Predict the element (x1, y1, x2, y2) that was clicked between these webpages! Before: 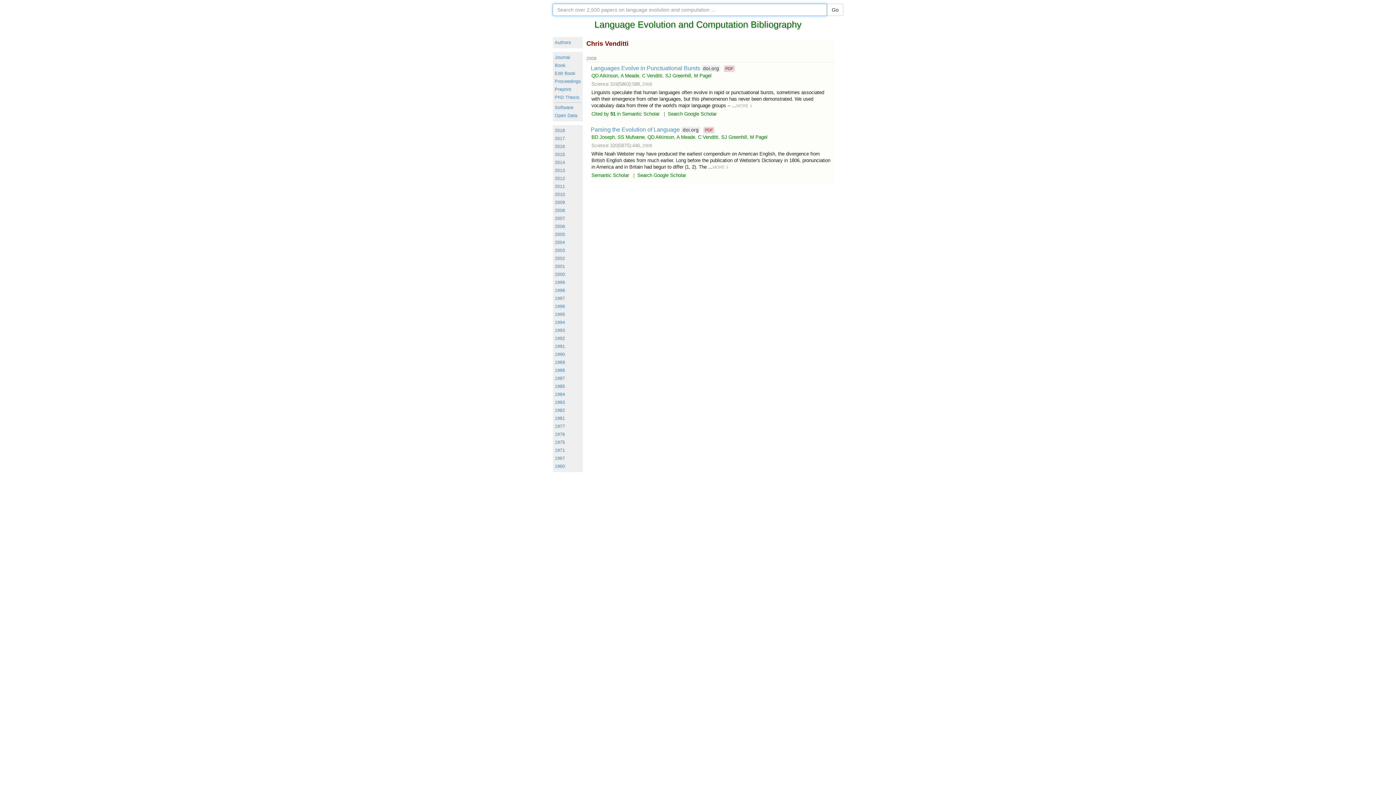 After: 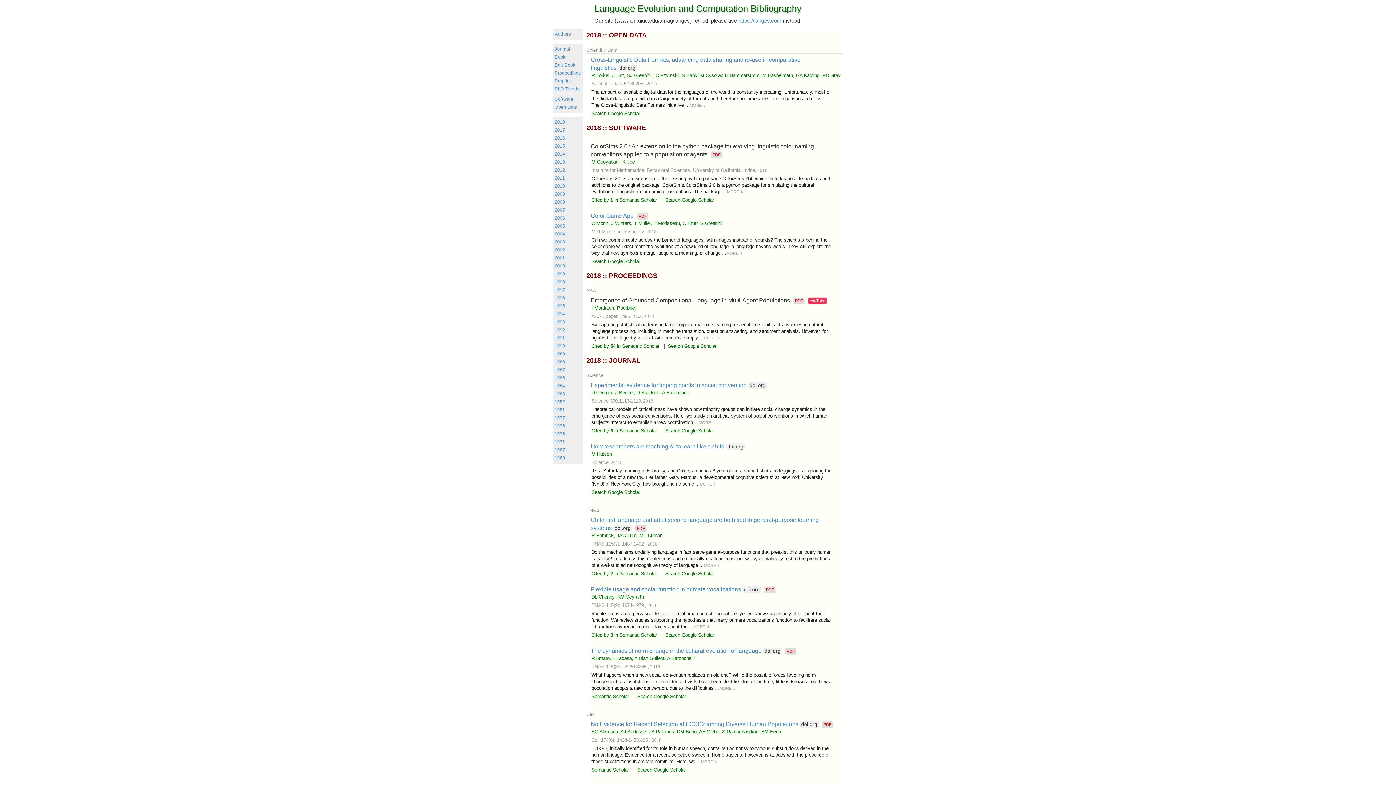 Action: bbox: (594, 19, 801, 29) label: Language Evolution and Computation Bibliography